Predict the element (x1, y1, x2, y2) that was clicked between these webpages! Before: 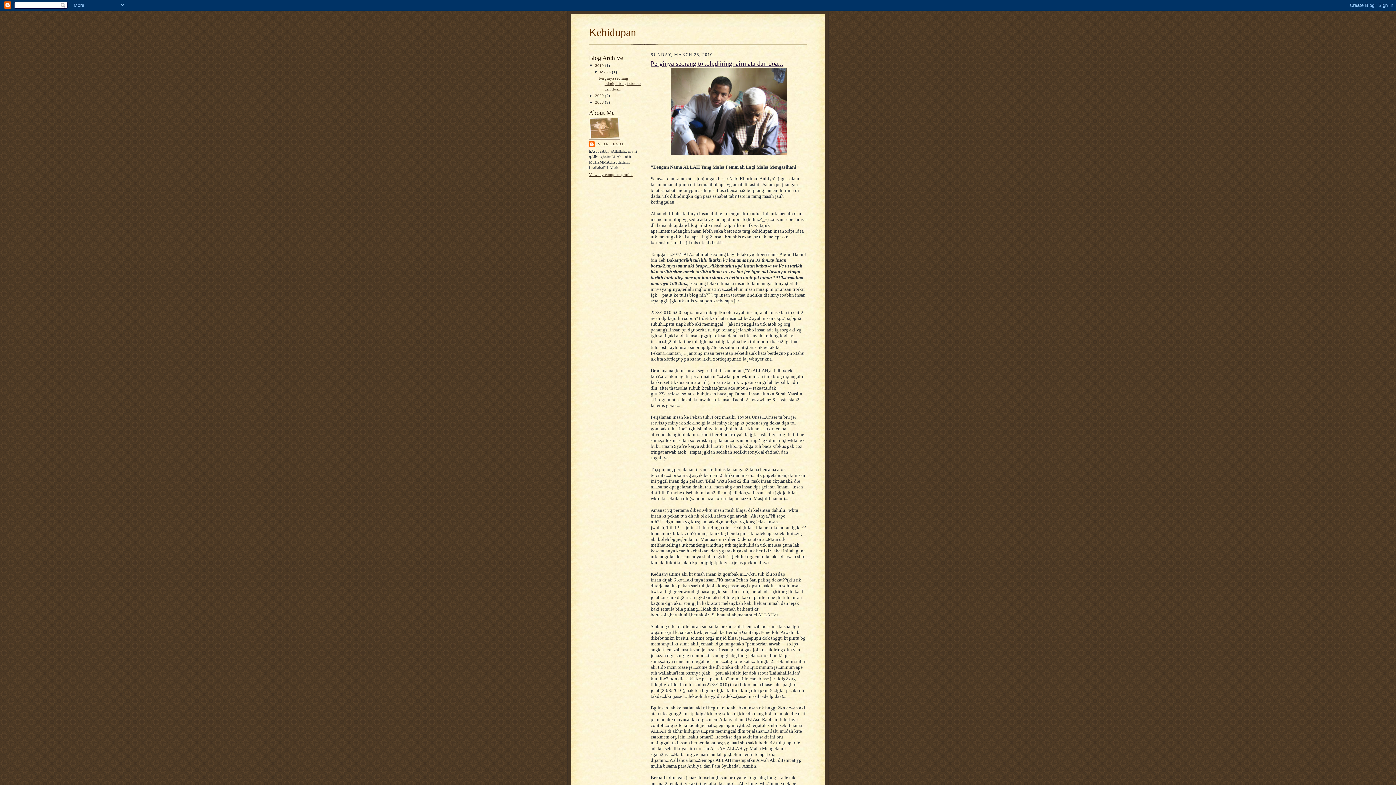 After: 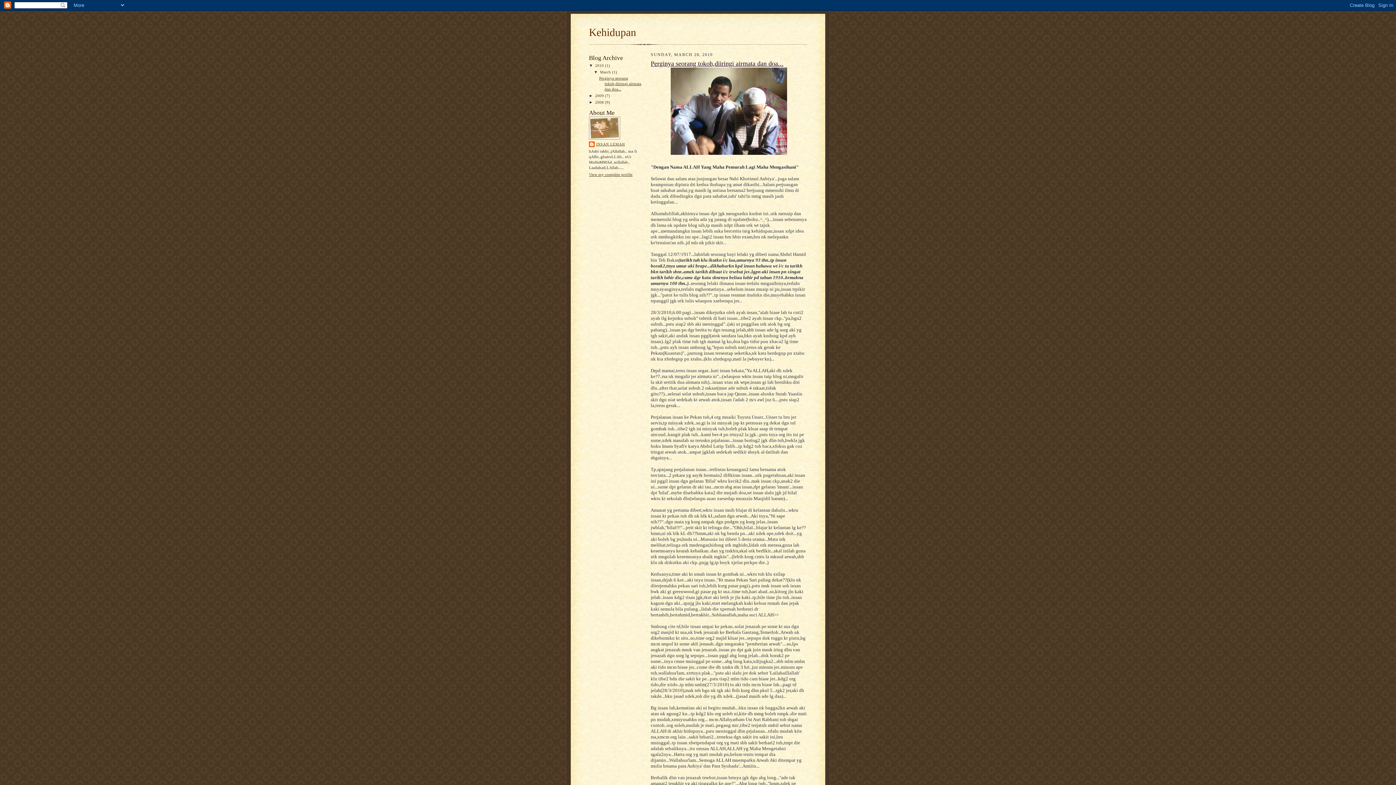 Action: label: 2010  bbox: (595, 63, 605, 67)